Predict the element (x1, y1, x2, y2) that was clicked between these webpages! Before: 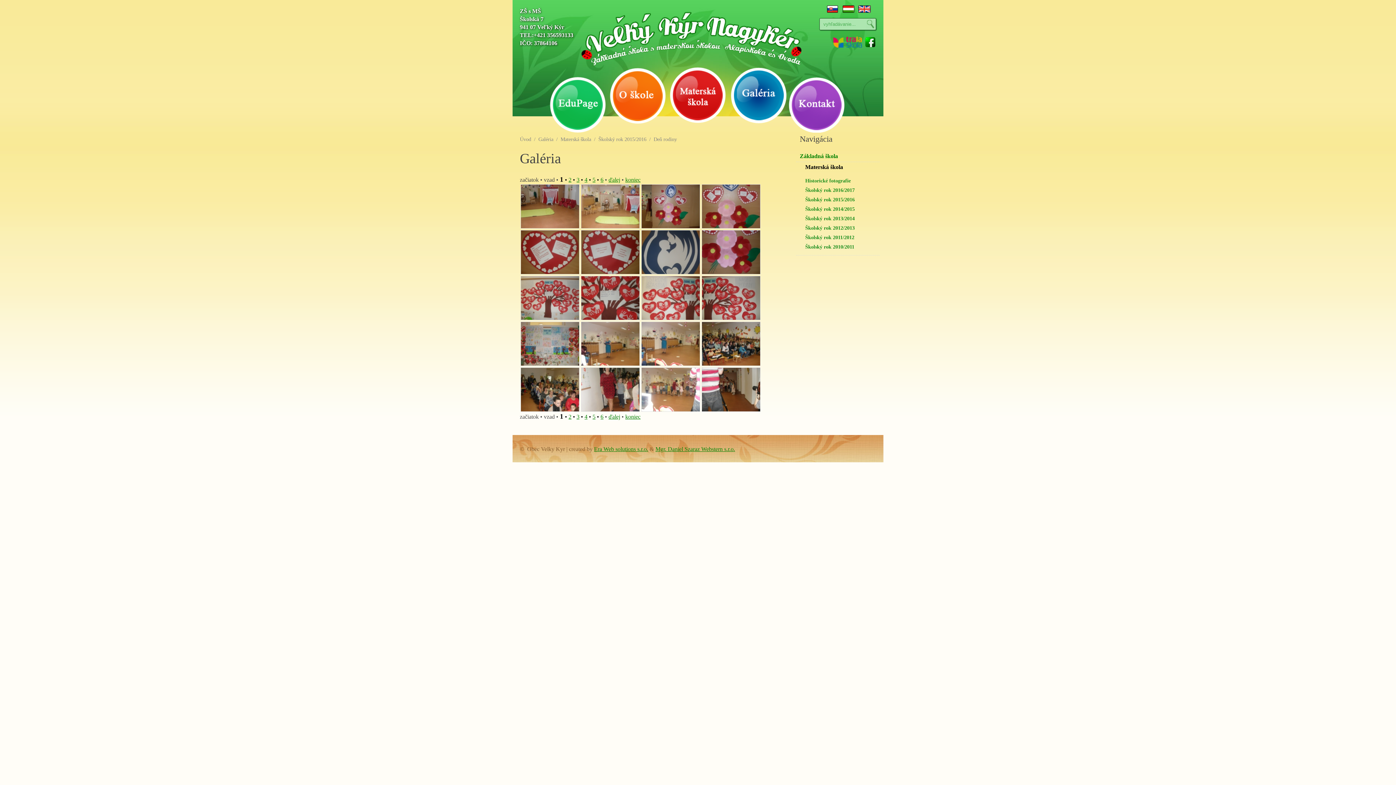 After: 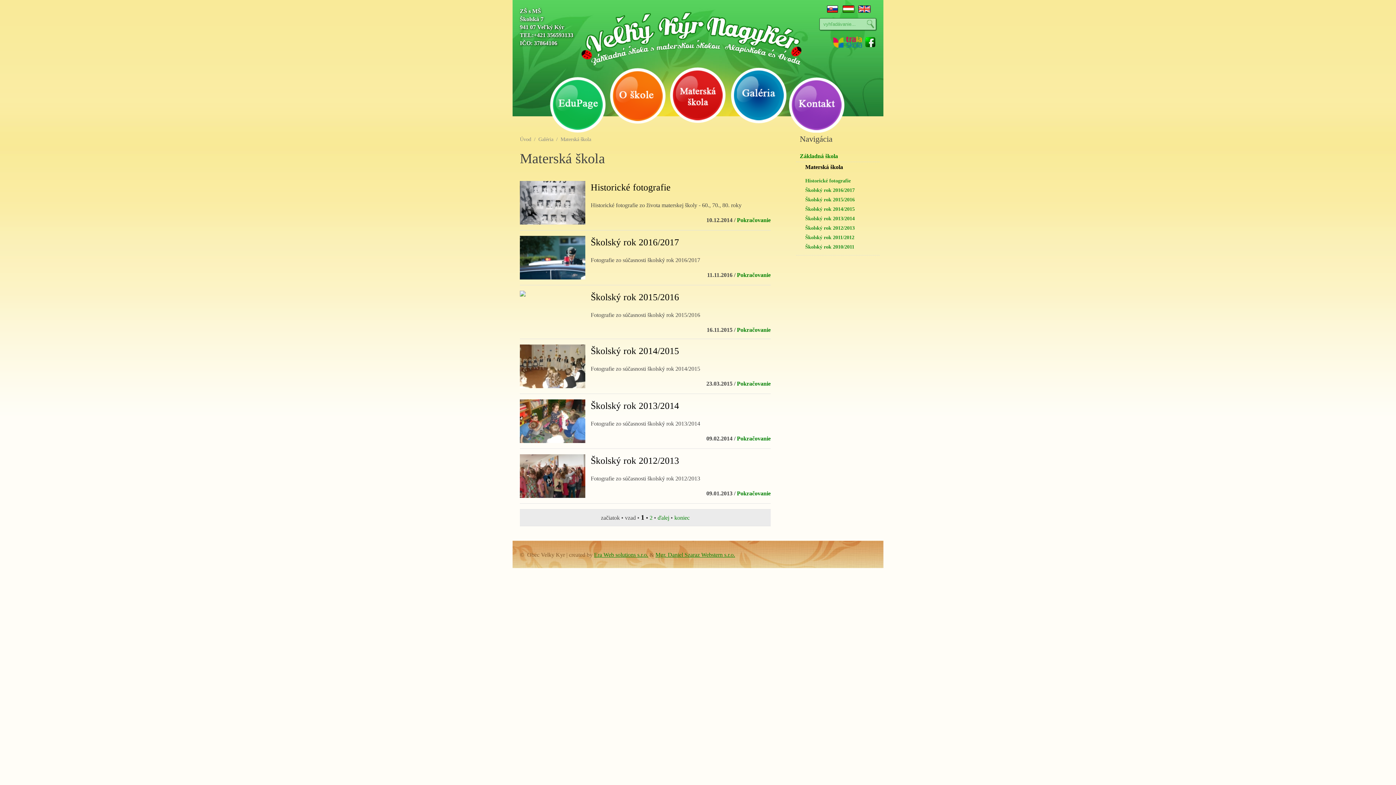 Action: label: Materská škola bbox: (560, 136, 591, 142)